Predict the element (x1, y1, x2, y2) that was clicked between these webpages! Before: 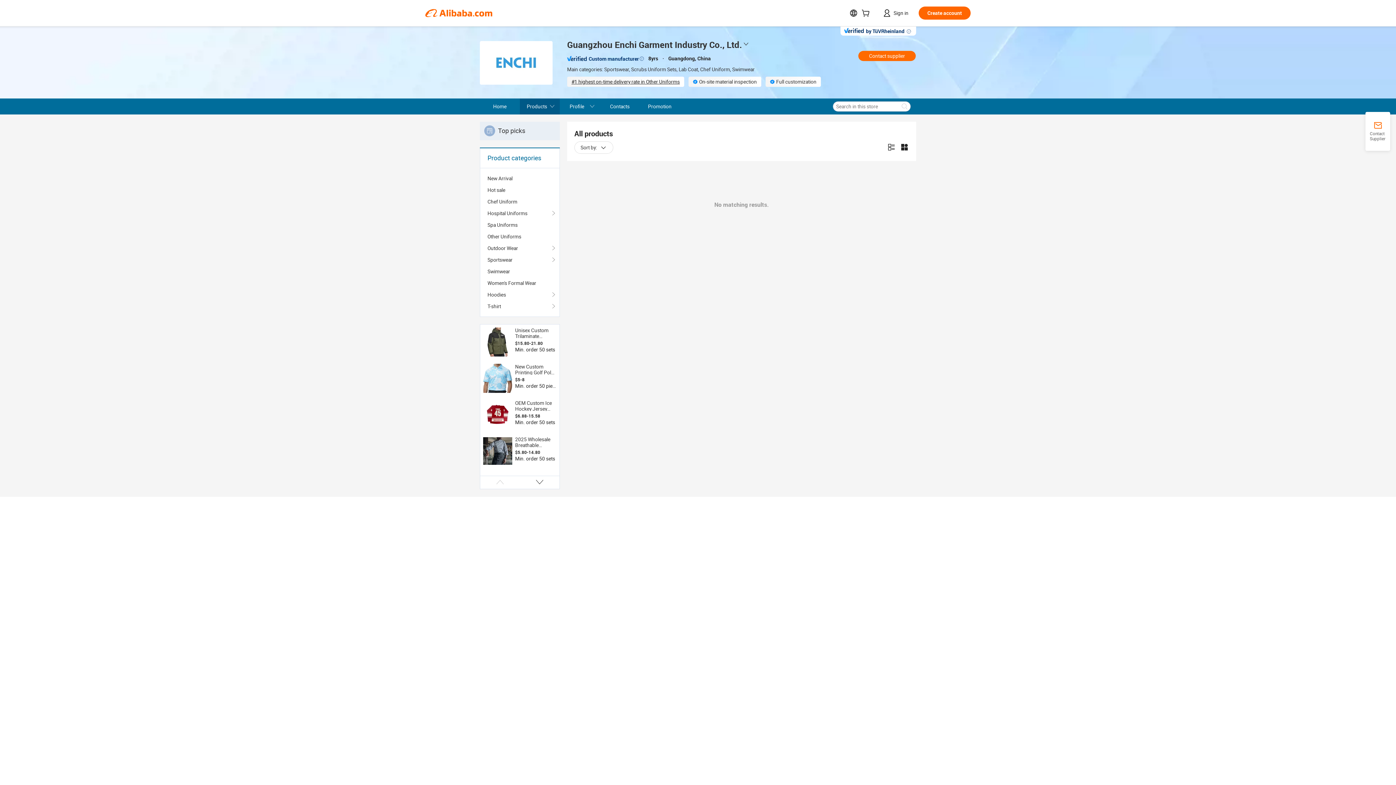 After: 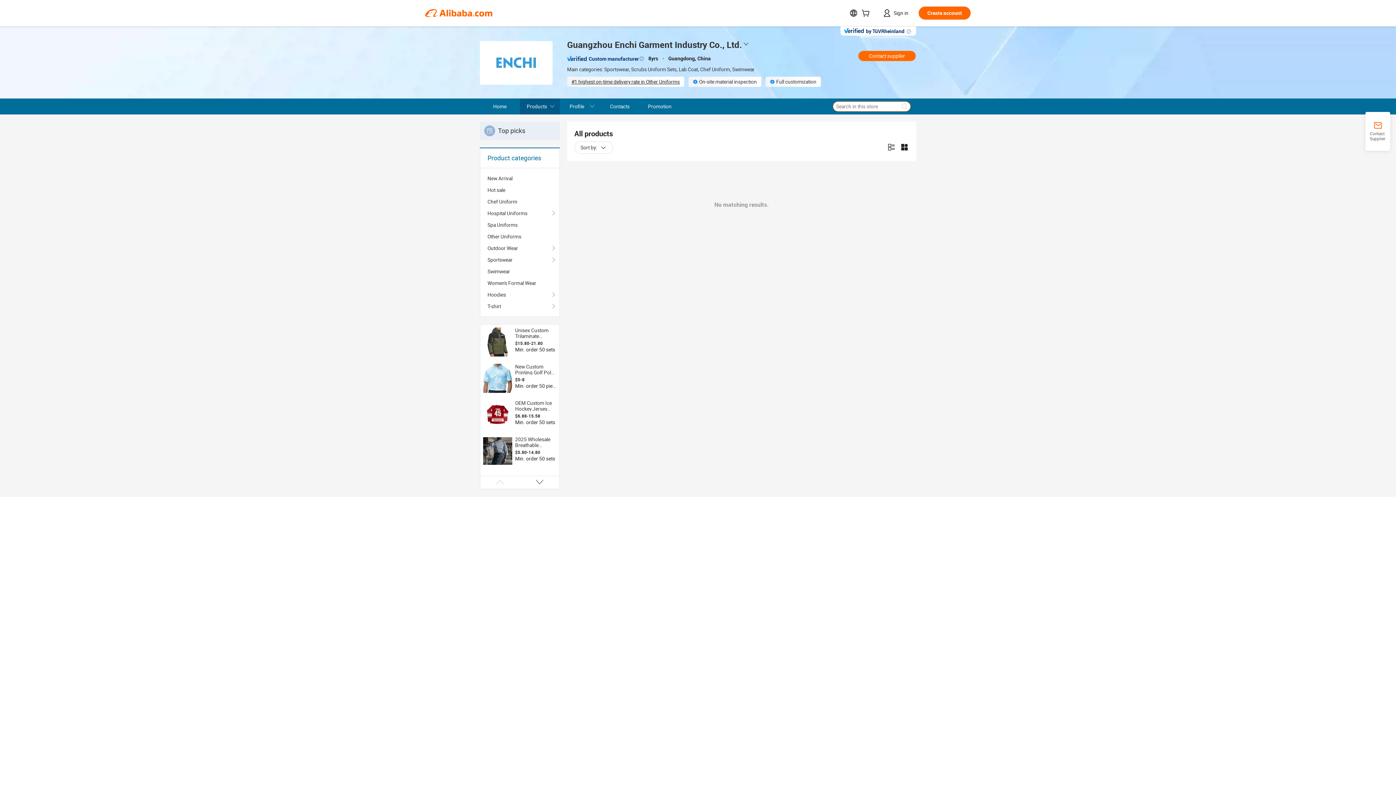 Action: bbox: (898, 101, 910, 111)